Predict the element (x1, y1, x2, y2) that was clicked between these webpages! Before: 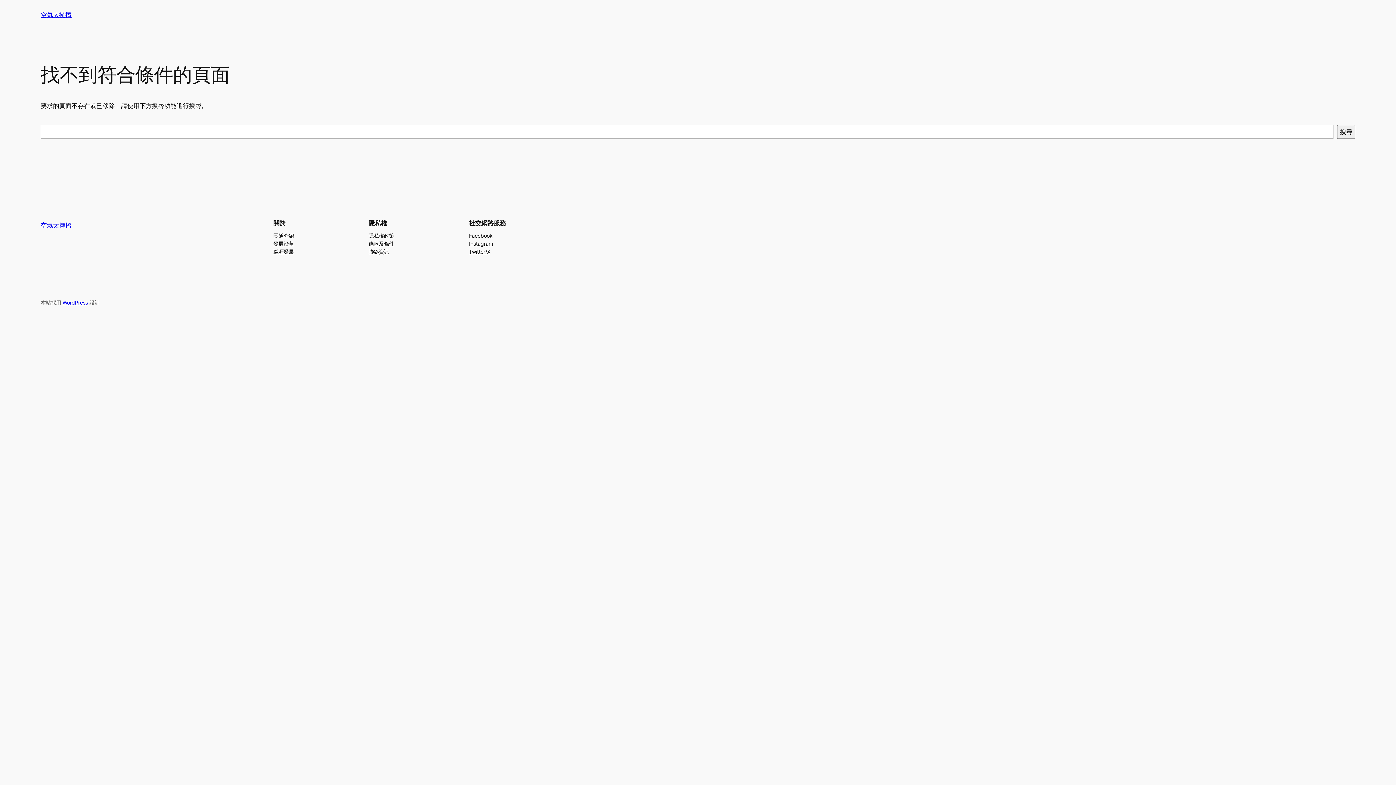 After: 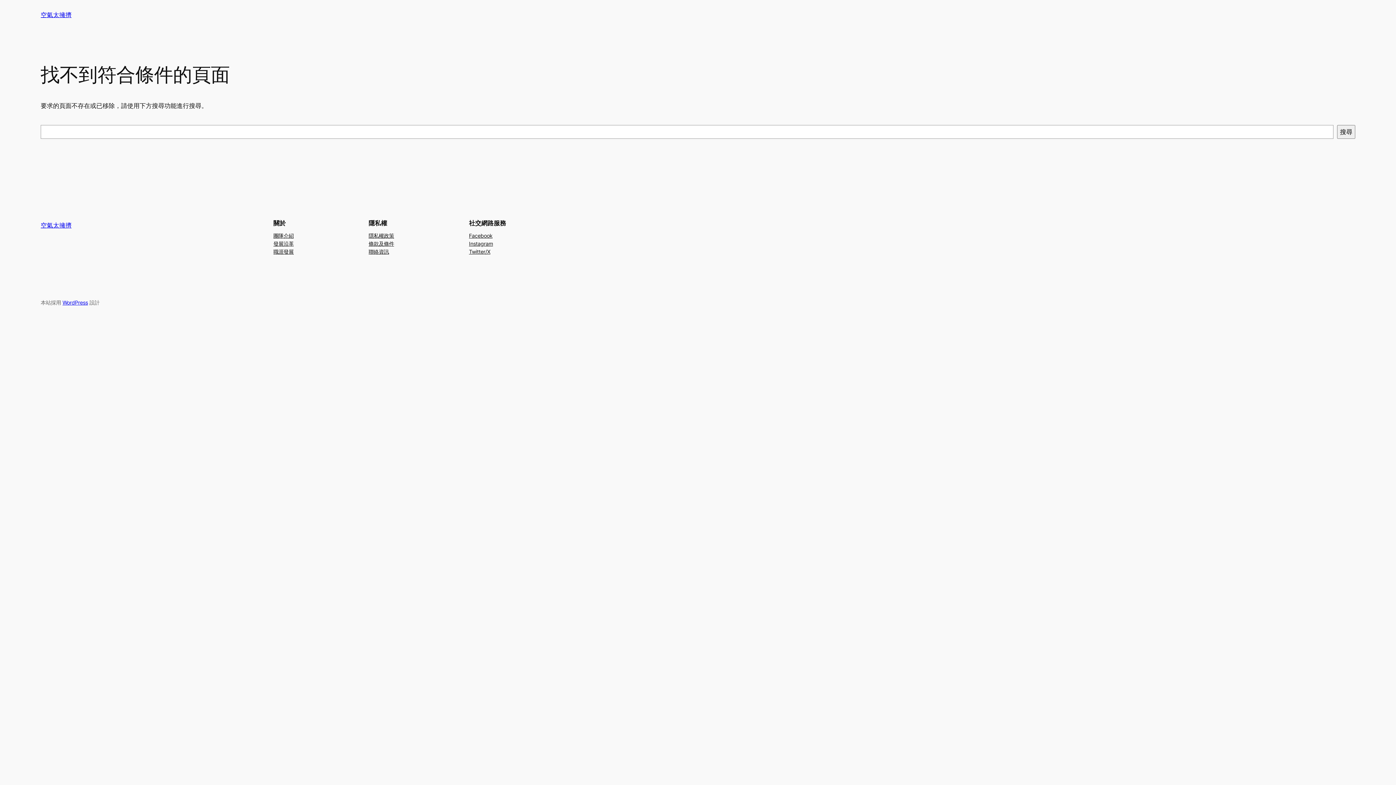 Action: bbox: (469, 247, 490, 255) label: Twitter/X